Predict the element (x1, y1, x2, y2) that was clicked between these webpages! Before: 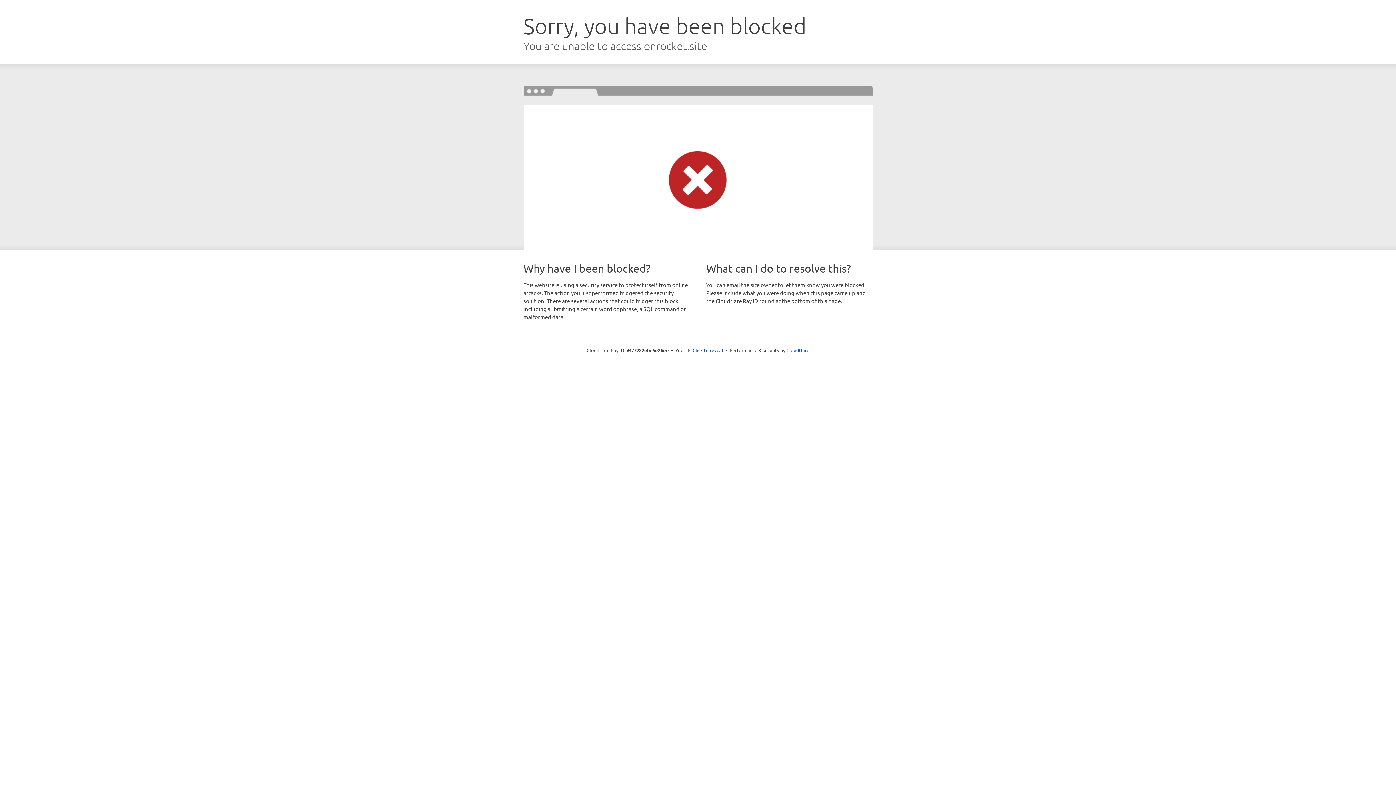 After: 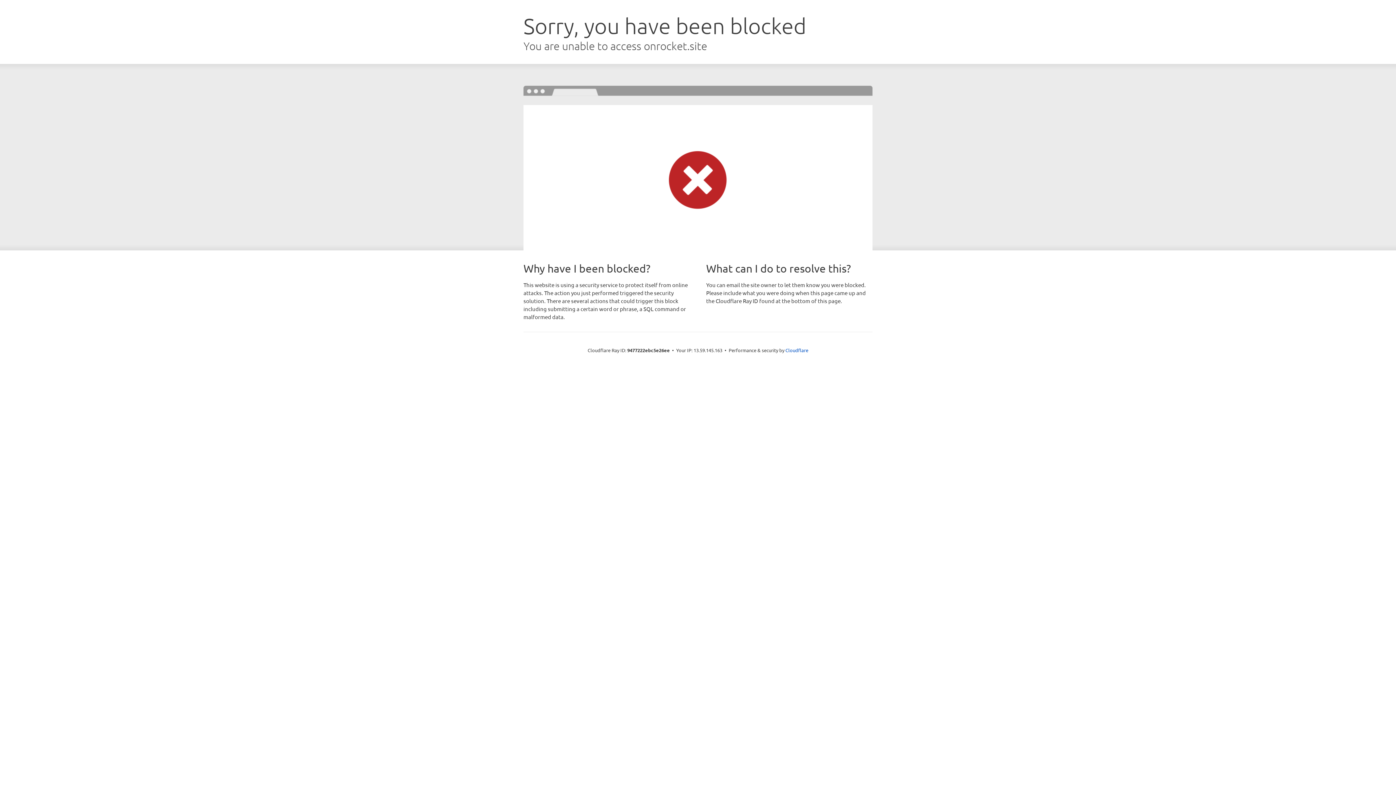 Action: label: Click to reveal bbox: (692, 346, 723, 353)